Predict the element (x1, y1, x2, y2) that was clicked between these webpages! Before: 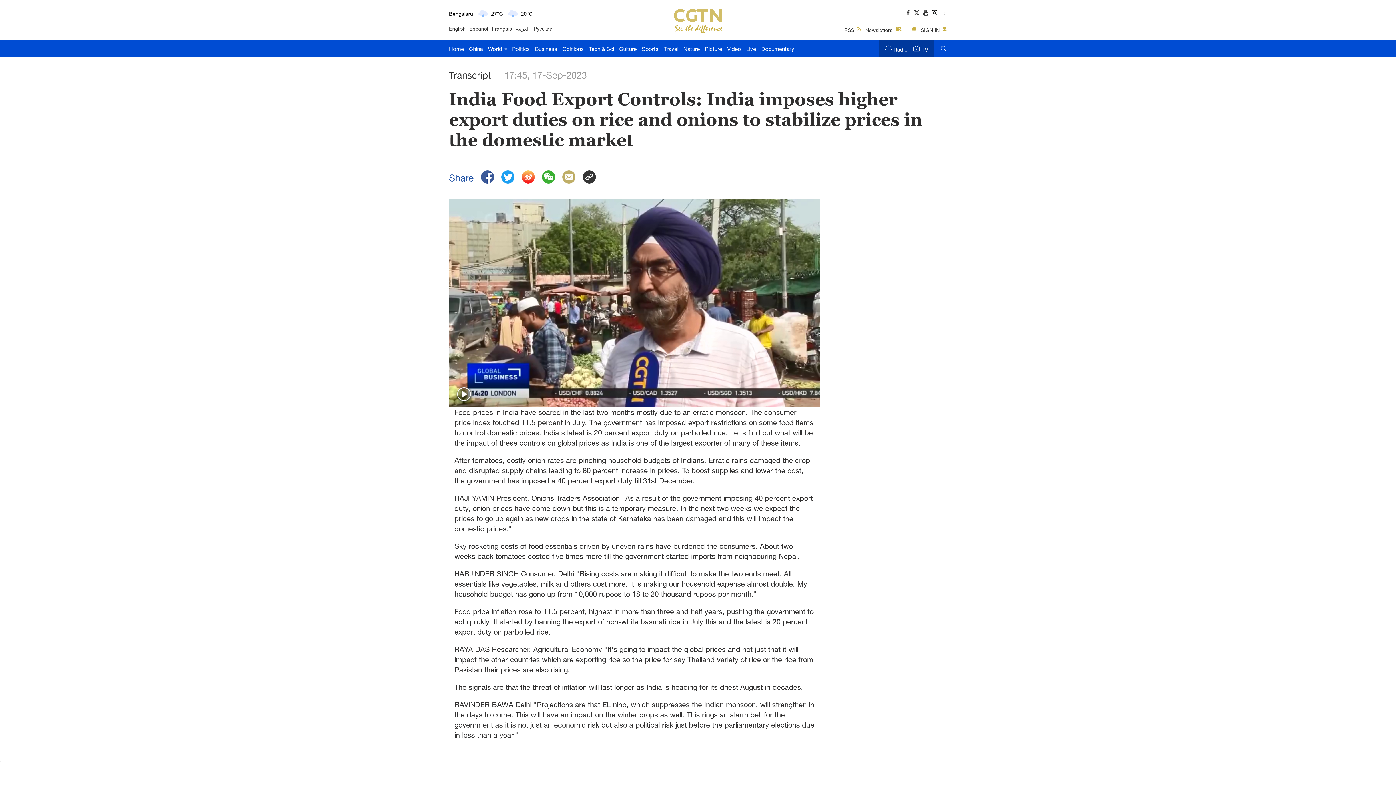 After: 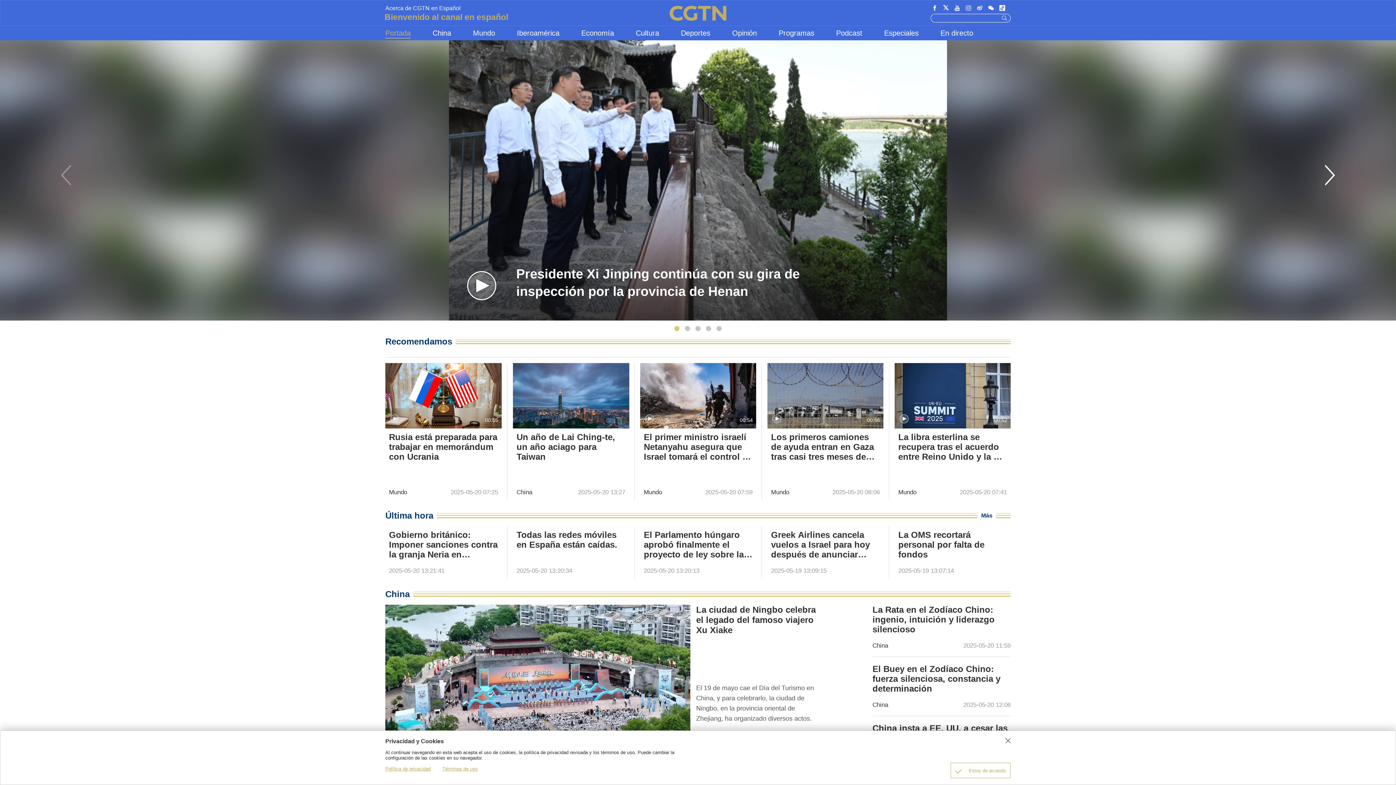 Action: label: Español bbox: (469, 25, 488, 32)